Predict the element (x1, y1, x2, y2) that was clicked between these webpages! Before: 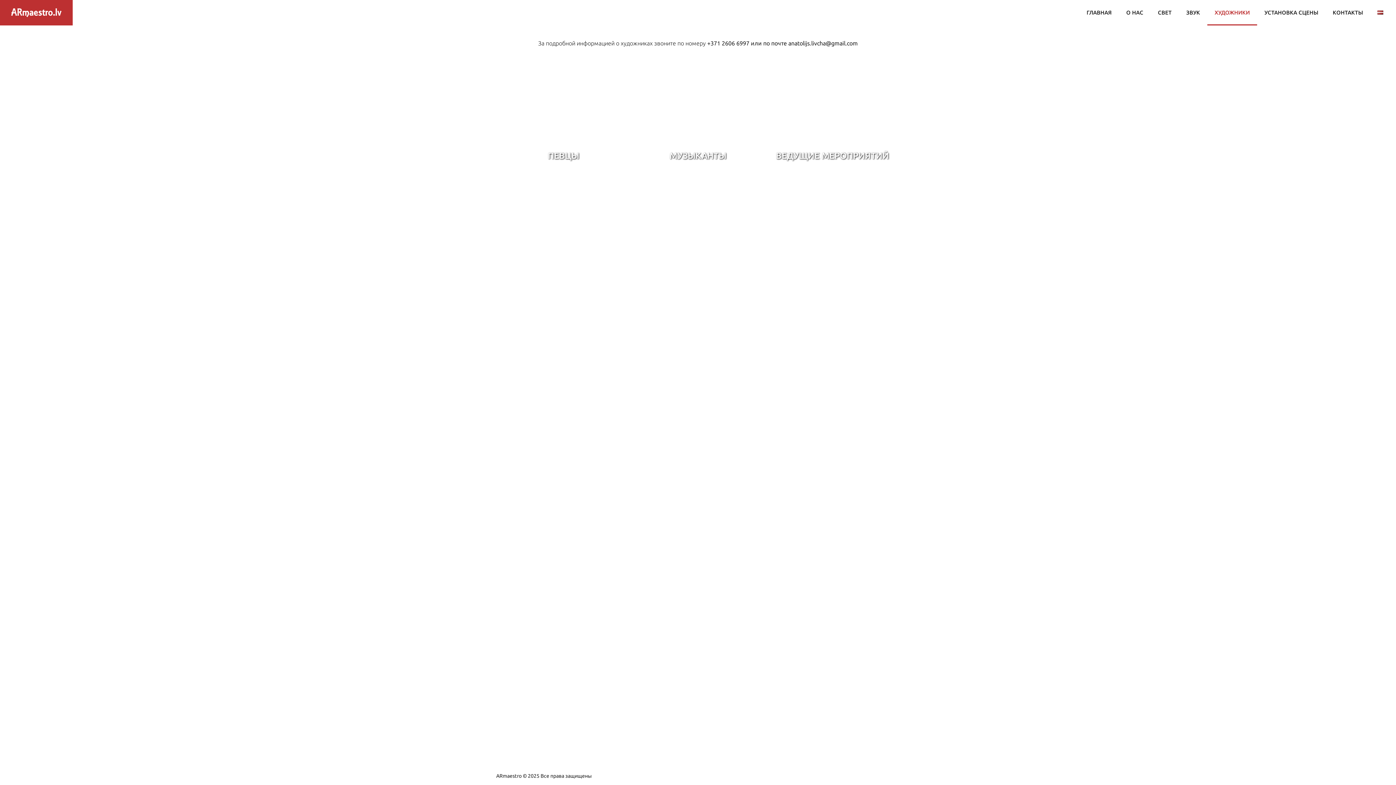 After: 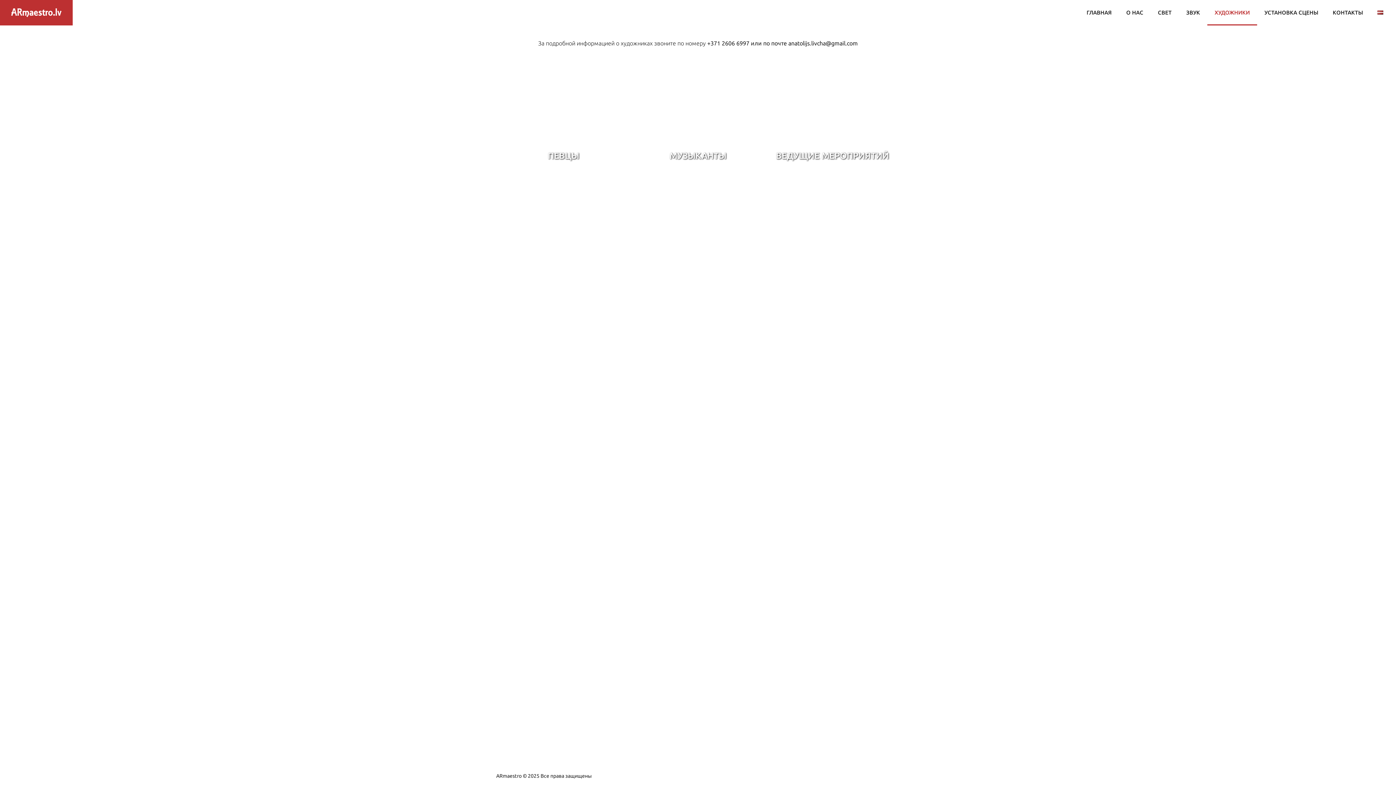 Action: label: ХУДОЖНИКИ bbox: (1207, 0, 1257, 25)